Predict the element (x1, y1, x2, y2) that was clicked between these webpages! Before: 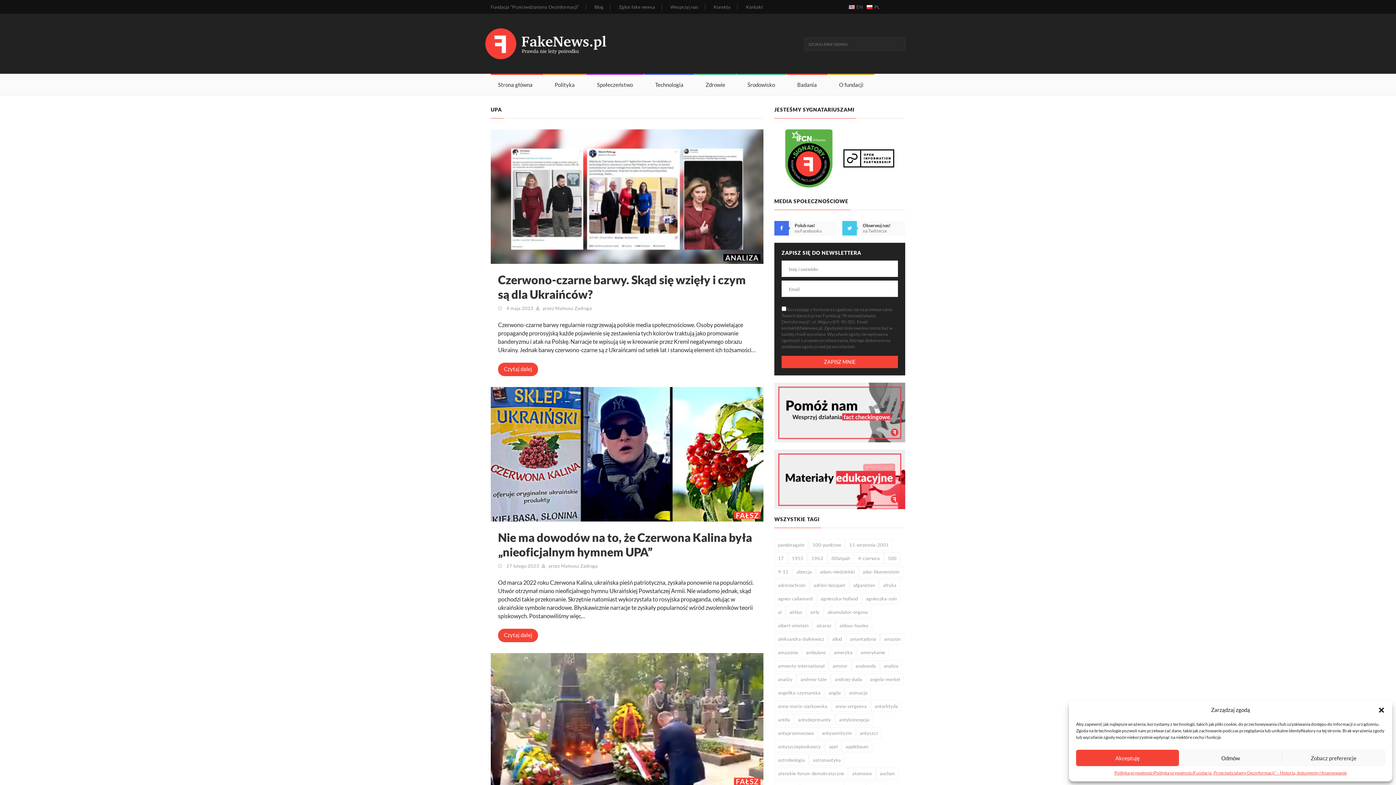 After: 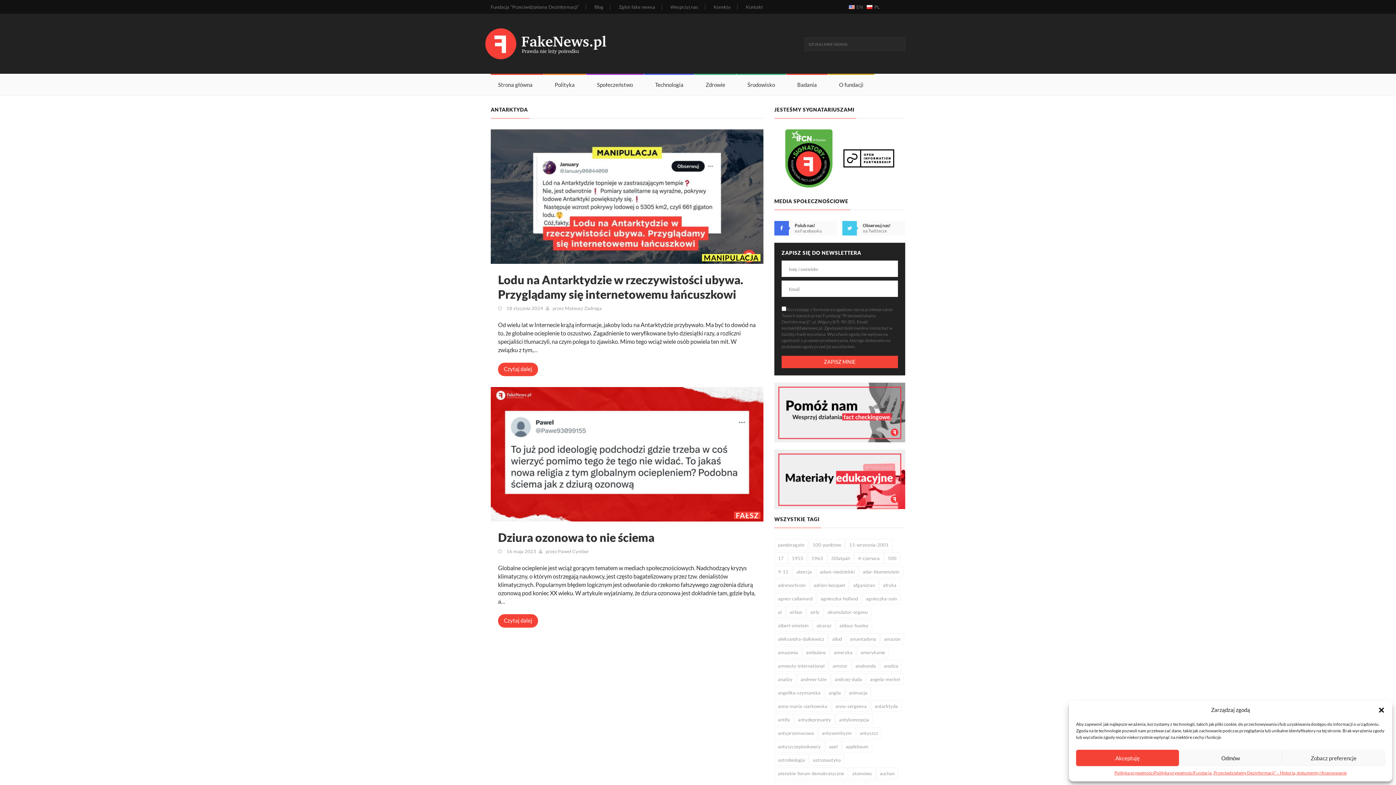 Action: label: antarktyda bbox: (871, 700, 901, 712)